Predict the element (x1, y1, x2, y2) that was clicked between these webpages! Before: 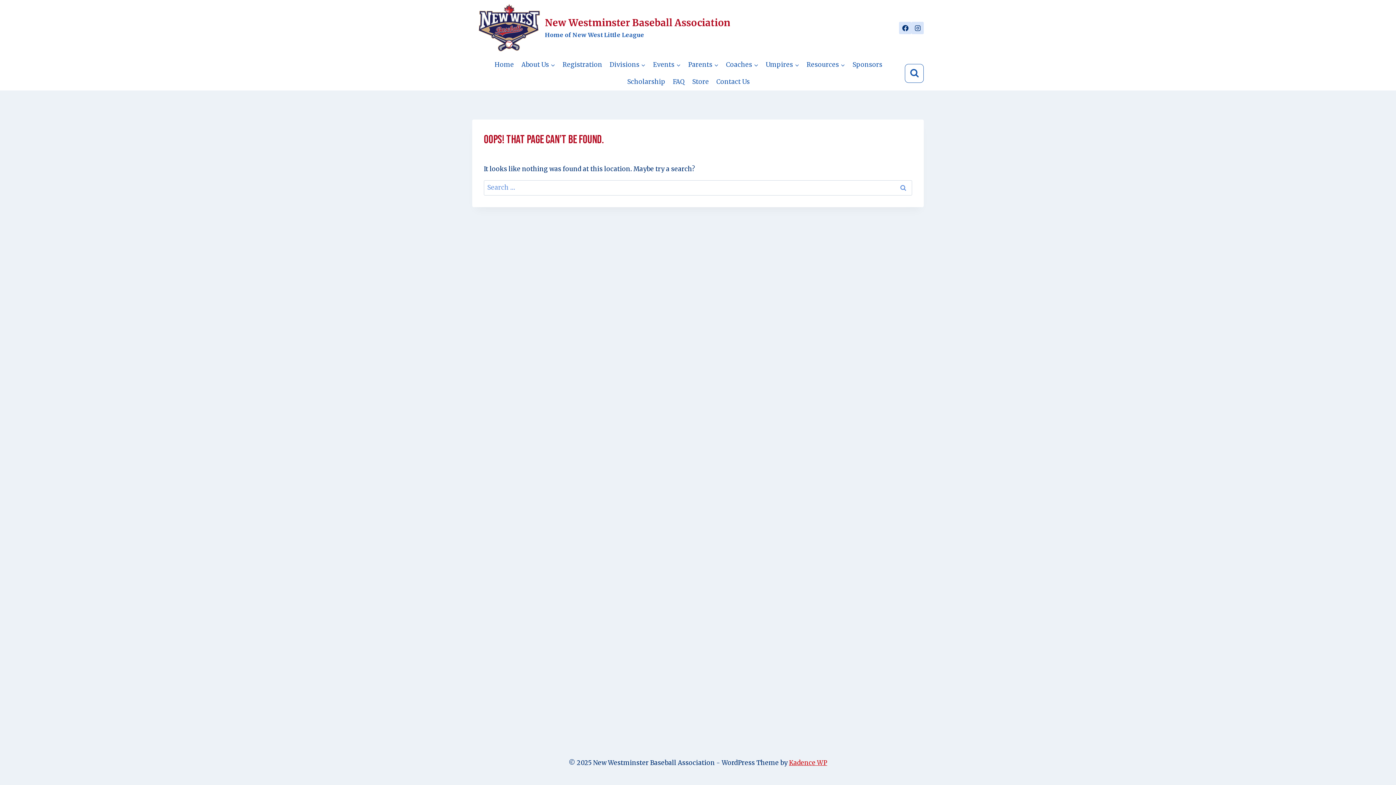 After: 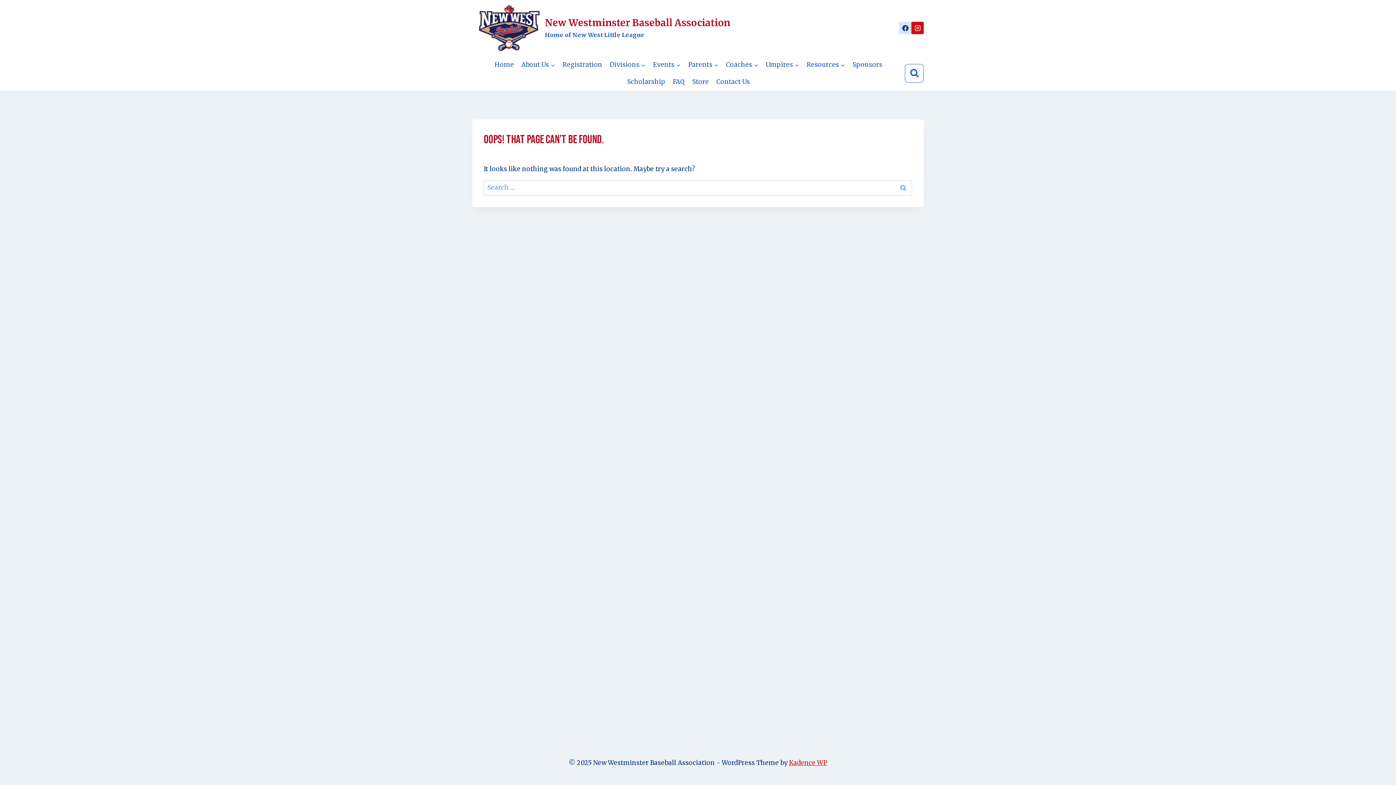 Action: label: Instagram bbox: (911, 21, 924, 34)